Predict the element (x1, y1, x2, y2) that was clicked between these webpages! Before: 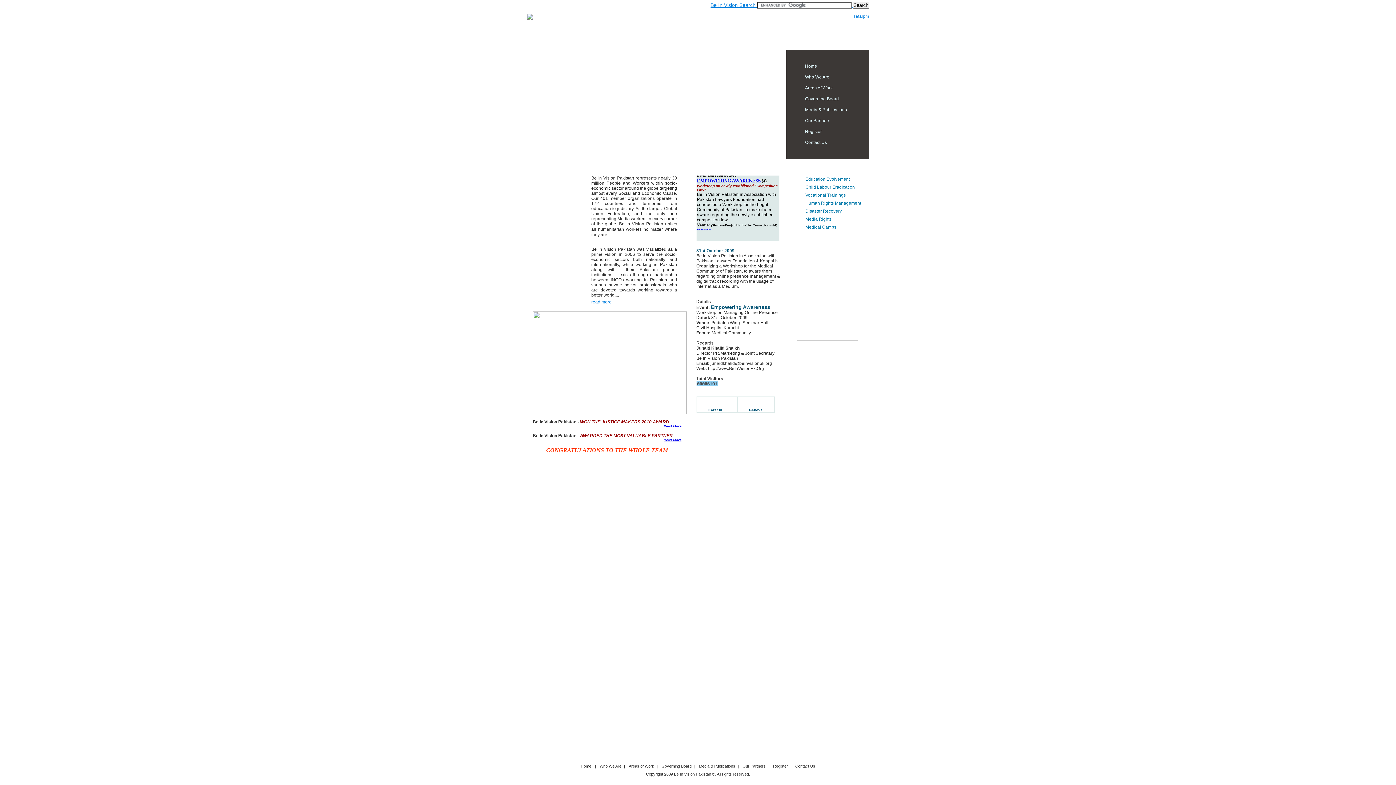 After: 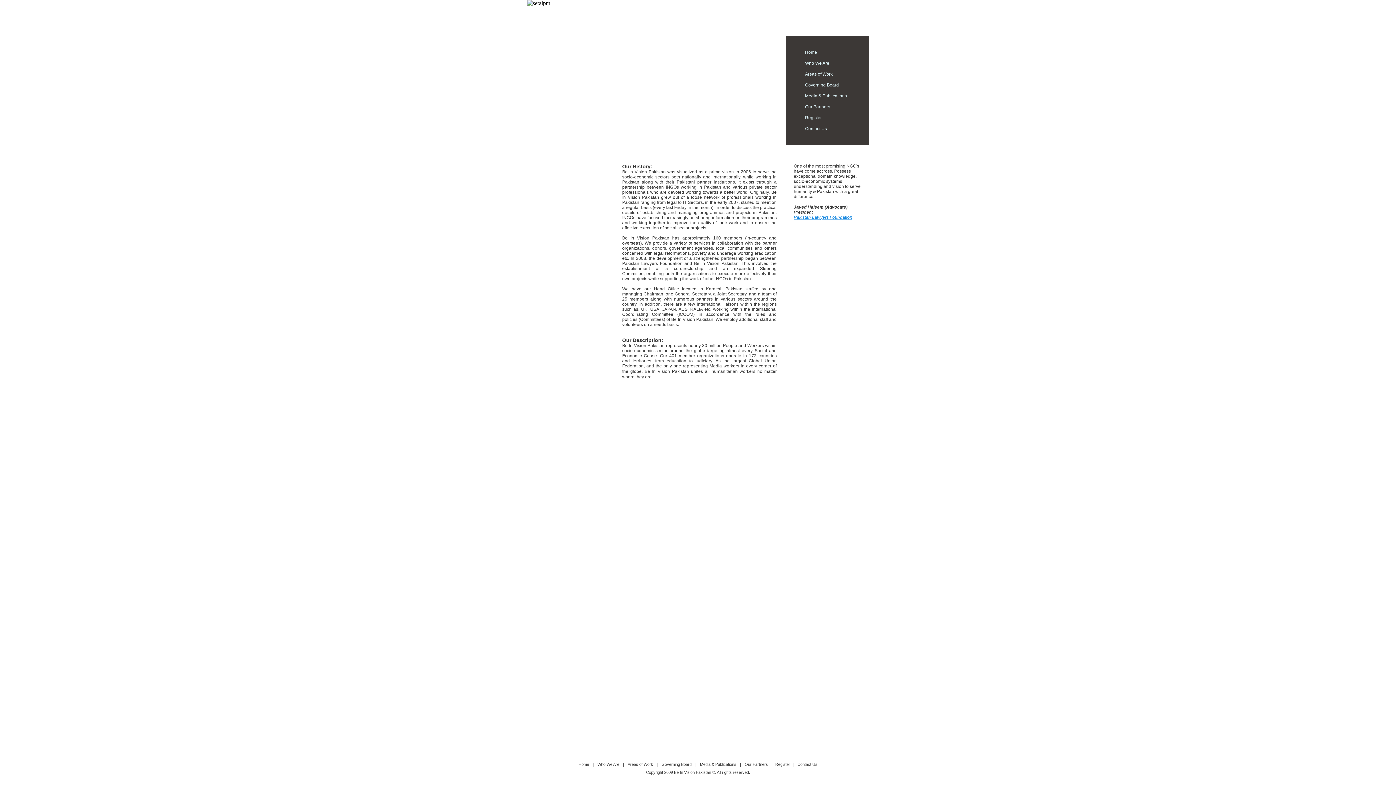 Action: bbox: (599, 764, 621, 768) label: Who We Are